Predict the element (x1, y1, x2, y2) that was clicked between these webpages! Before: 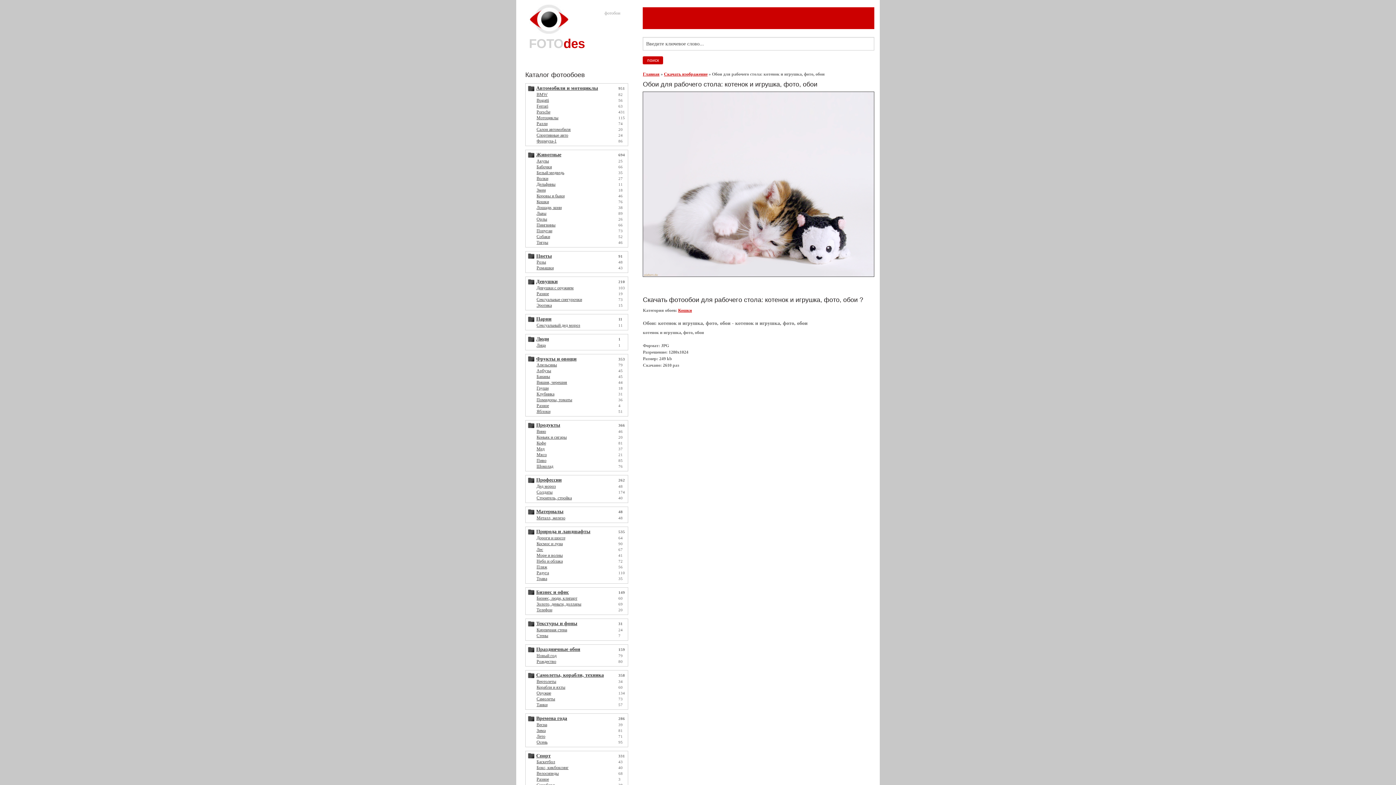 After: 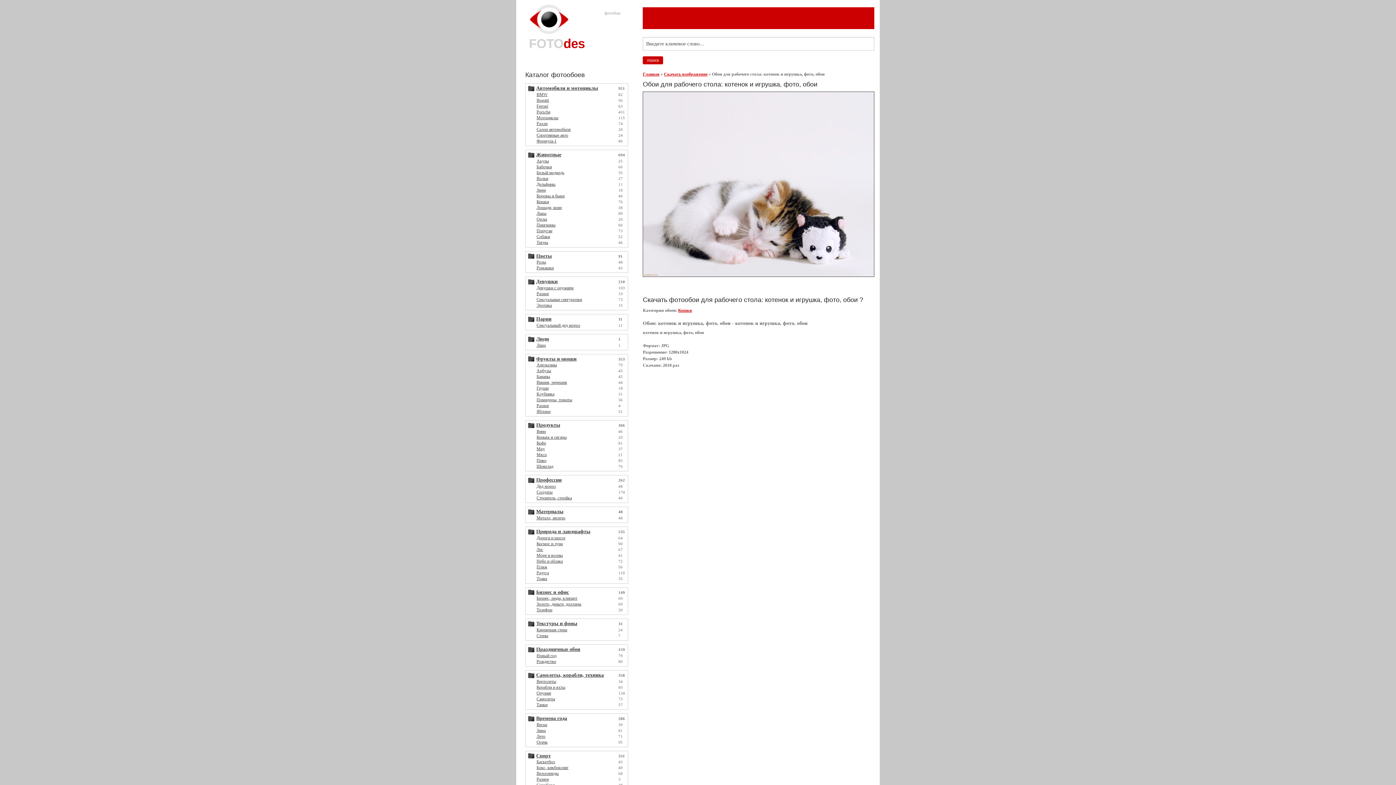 Action: bbox: (643, 181, 874, 186)